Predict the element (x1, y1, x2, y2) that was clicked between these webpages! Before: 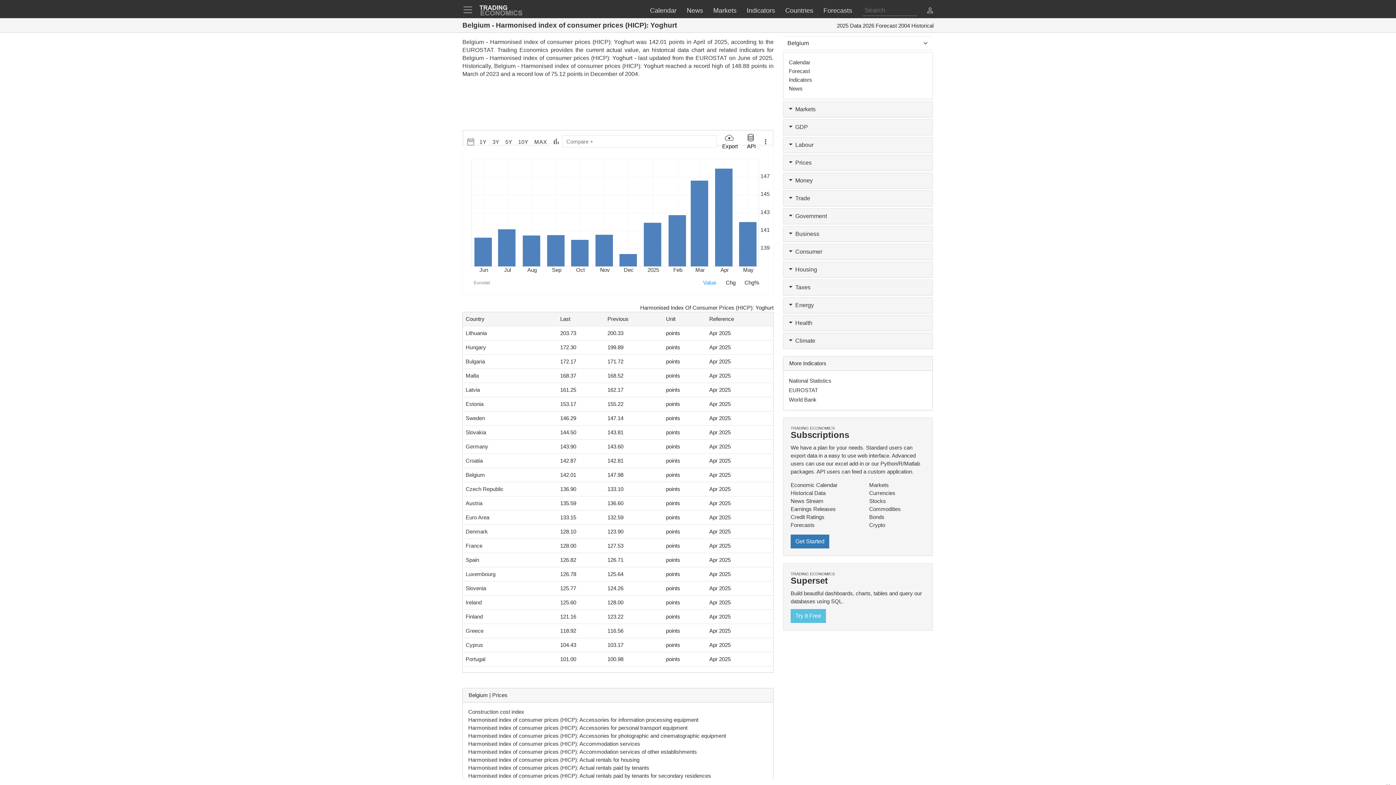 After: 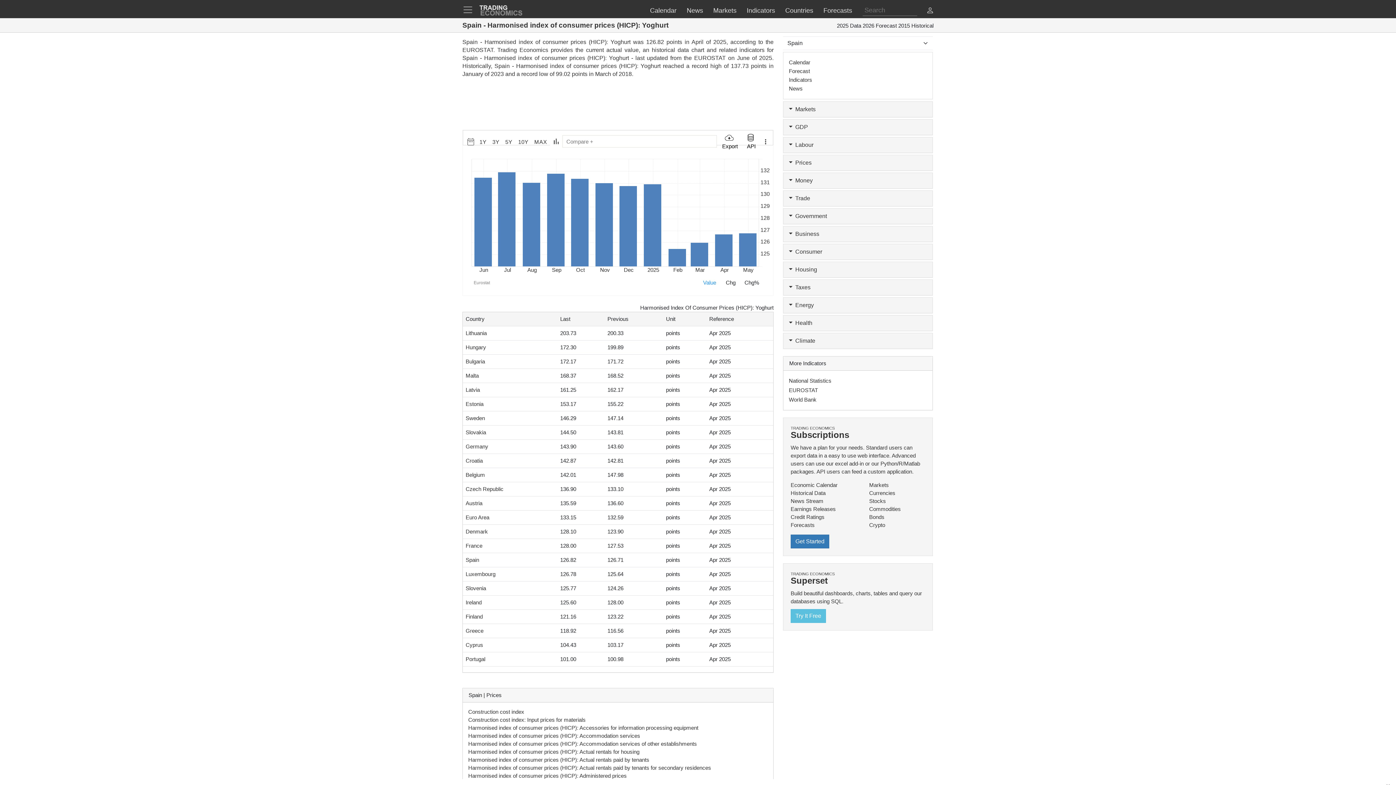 Action: bbox: (465, 557, 479, 563) label: Spain